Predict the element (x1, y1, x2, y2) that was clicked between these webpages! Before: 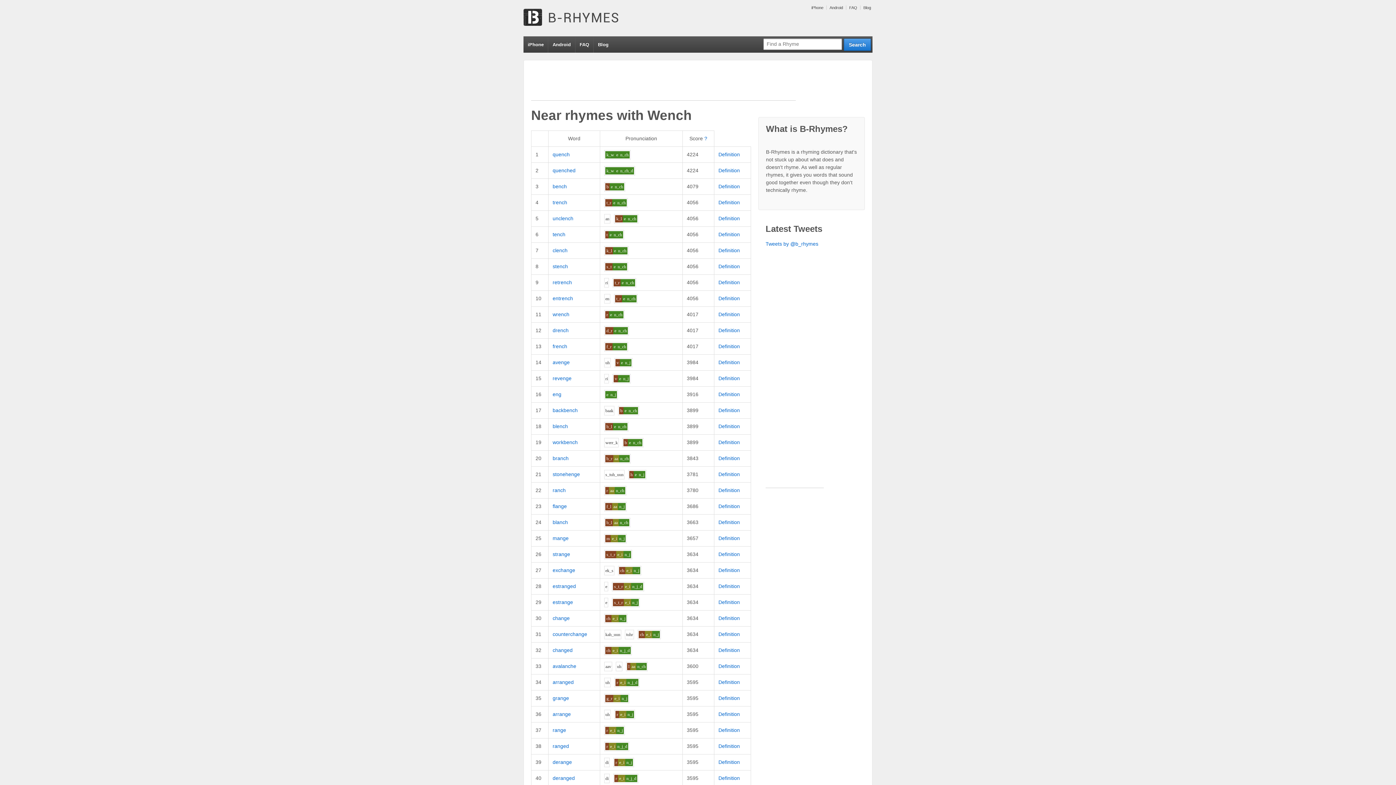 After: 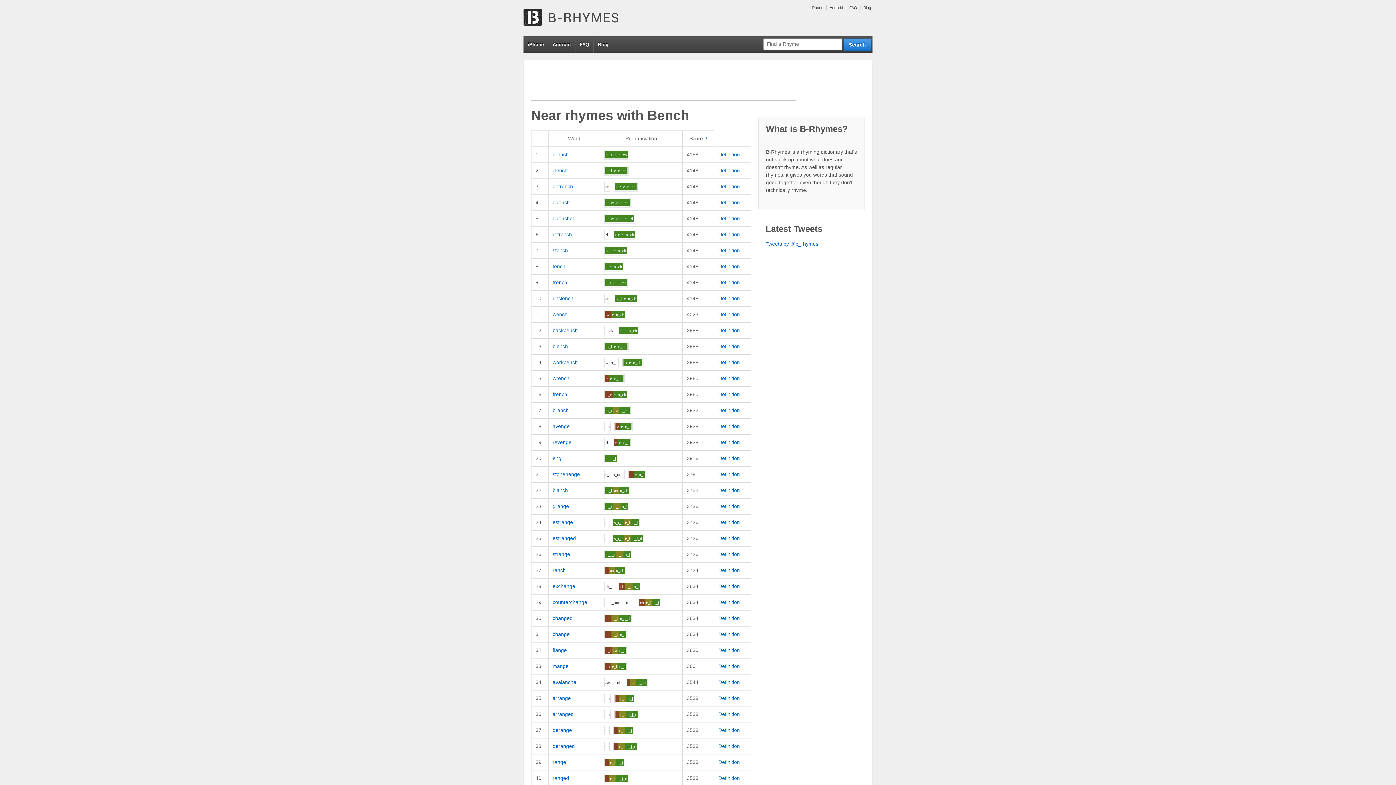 Action: bbox: (552, 183, 566, 189) label: bench